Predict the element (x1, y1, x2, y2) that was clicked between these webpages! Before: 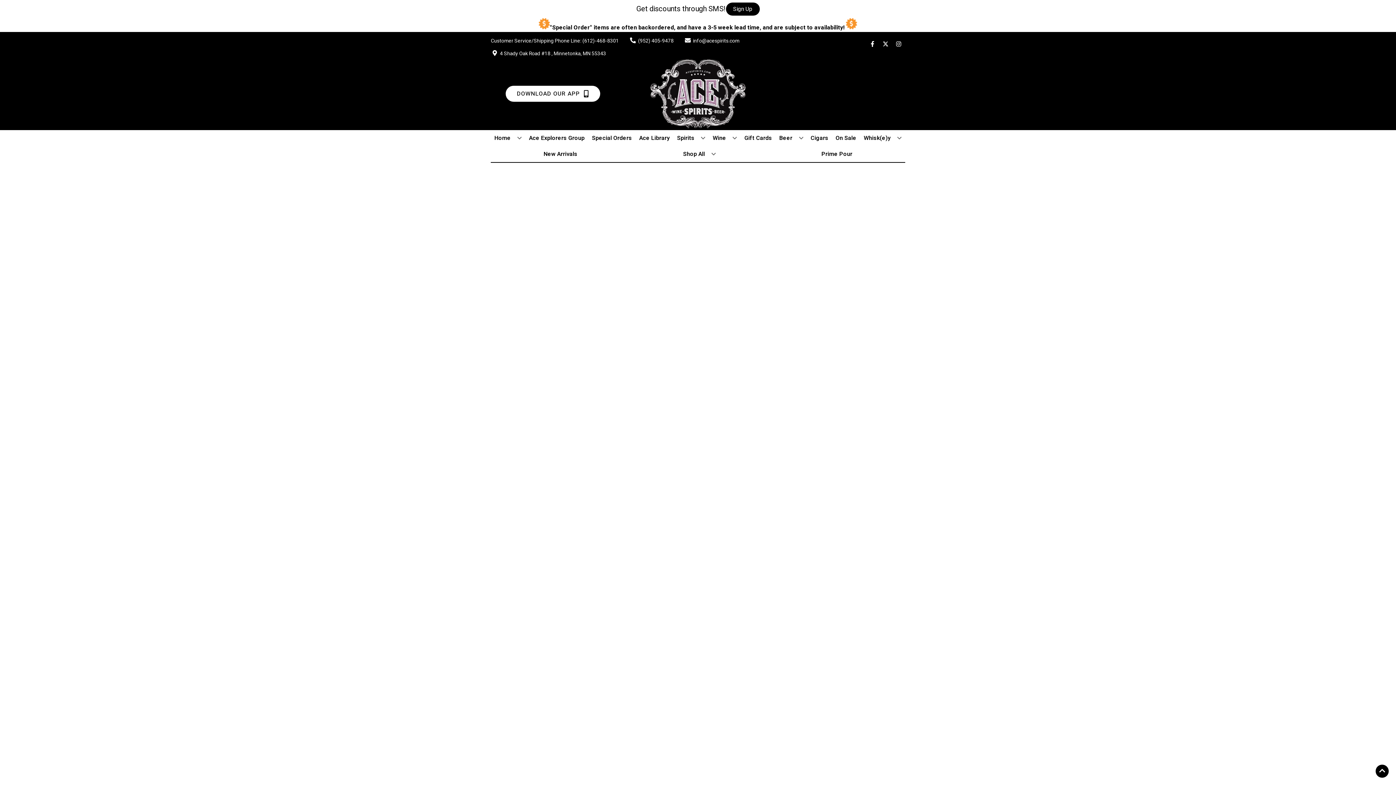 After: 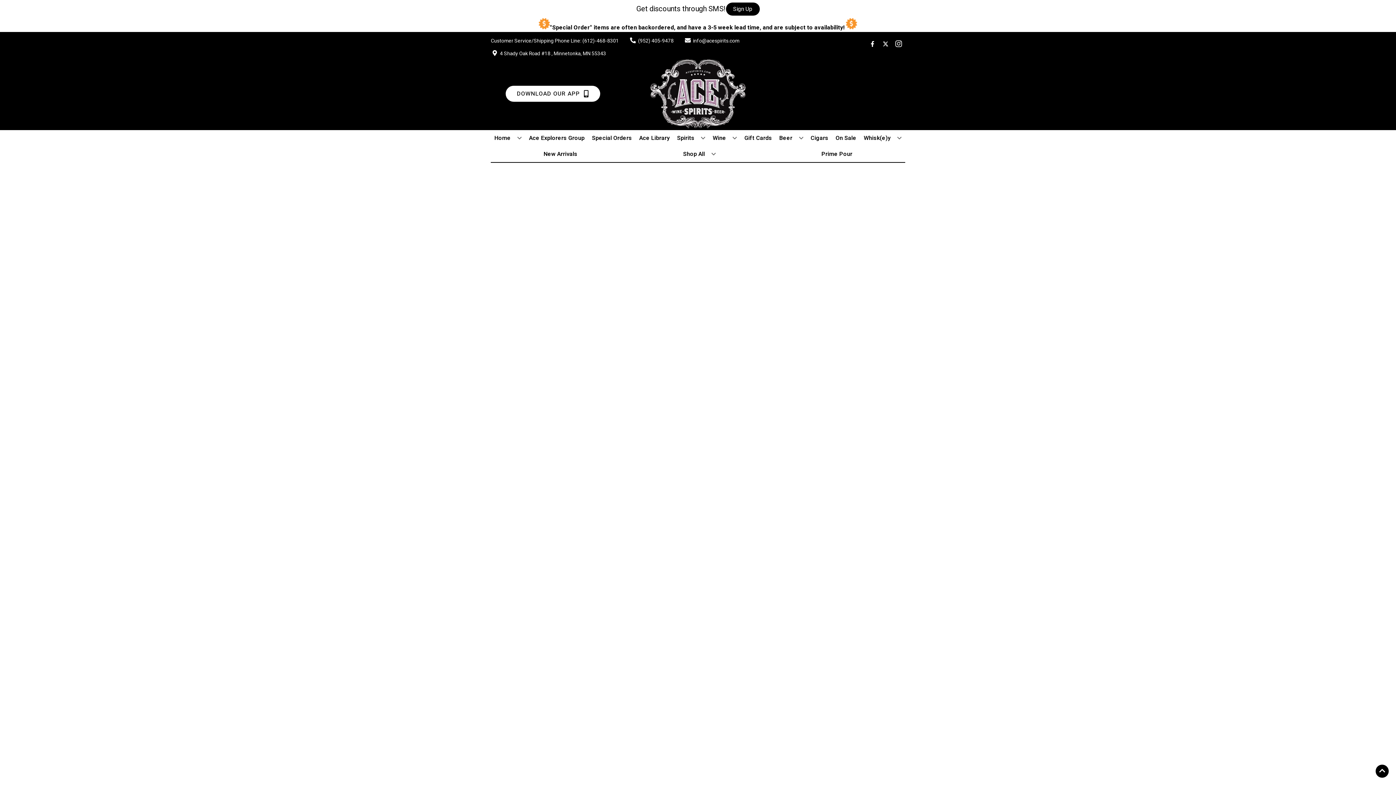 Action: bbox: (892, 41, 905, 48) label: Opens instagram in a new tab